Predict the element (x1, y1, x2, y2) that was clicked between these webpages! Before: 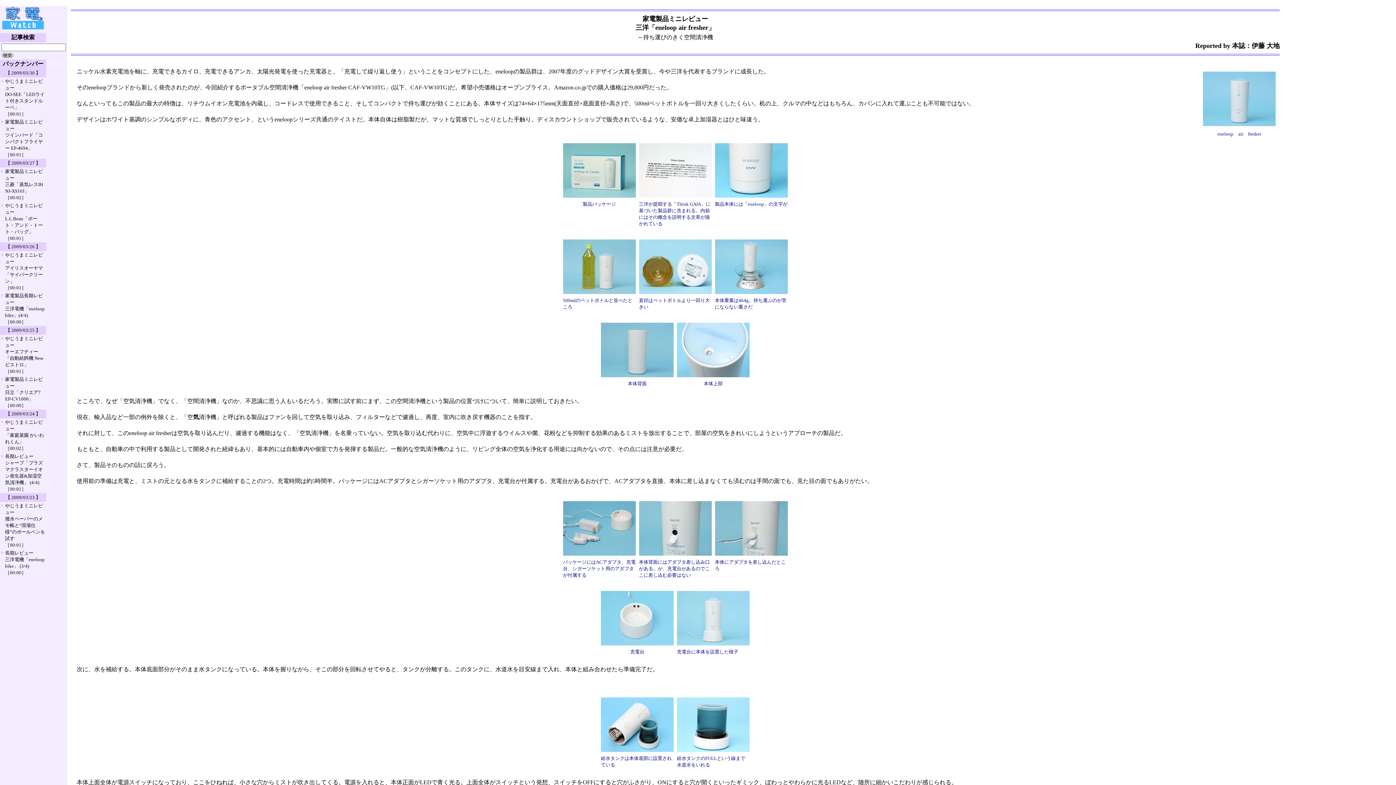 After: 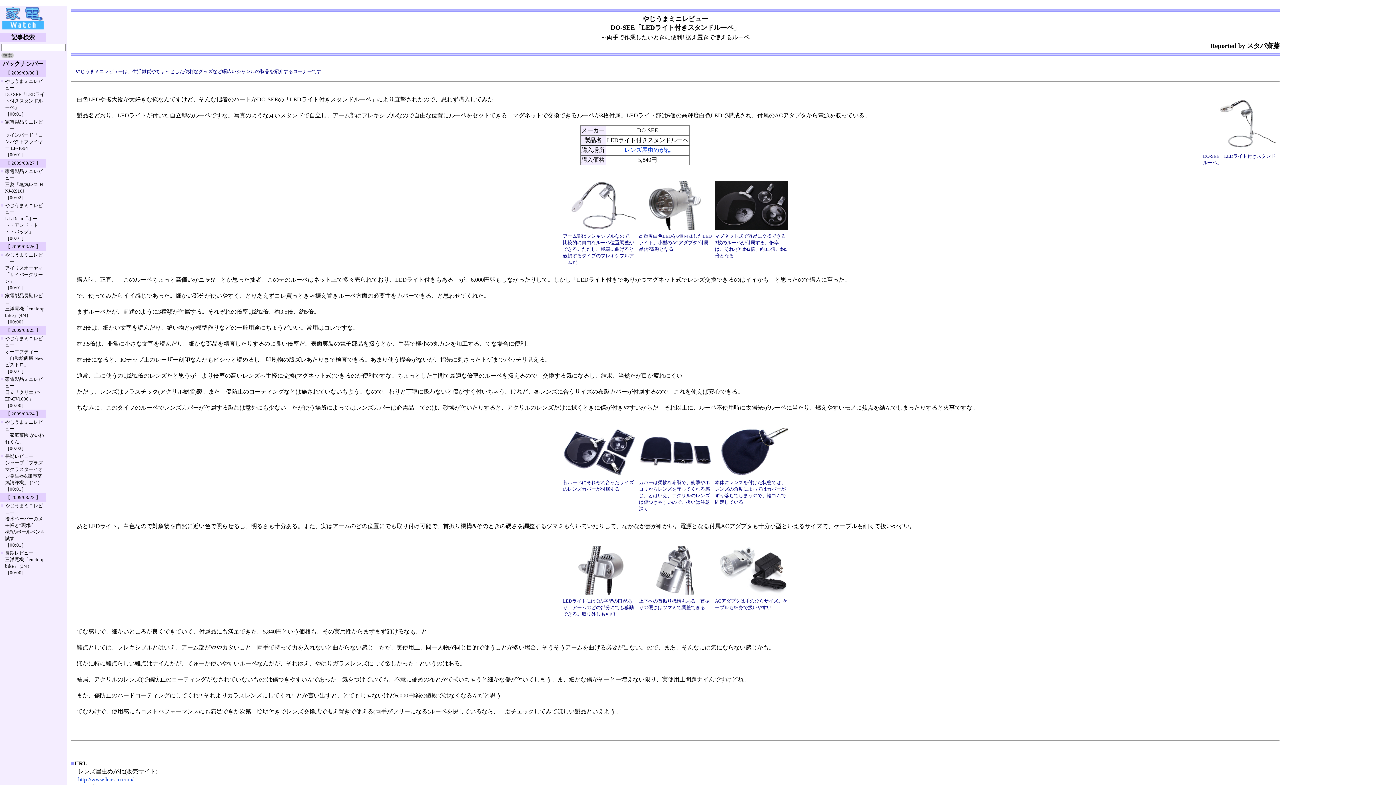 Action: label: やじうまミニレビュー
DO-SEE「LEDライト付きスタンドルーペ」
［00:01］ bbox: (5, 77, 44, 116)